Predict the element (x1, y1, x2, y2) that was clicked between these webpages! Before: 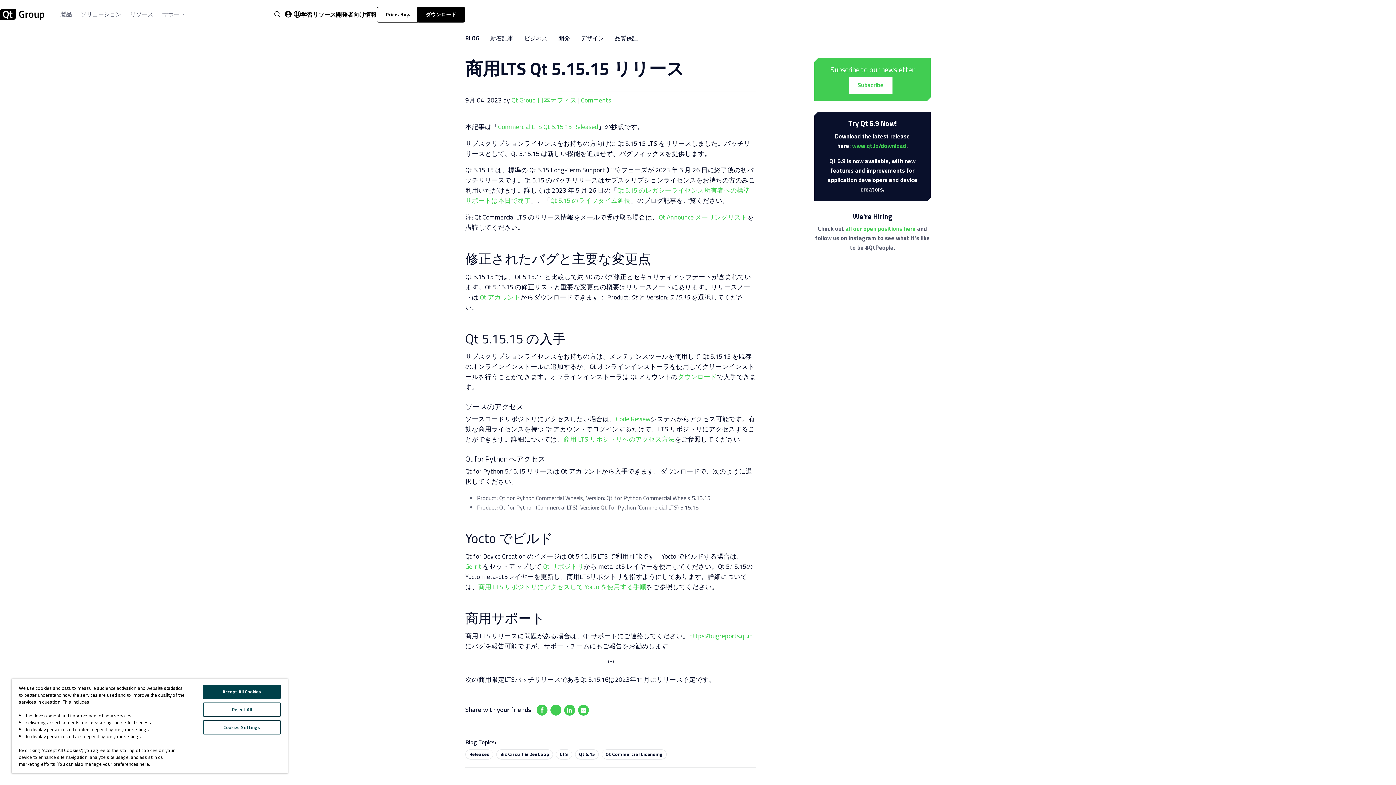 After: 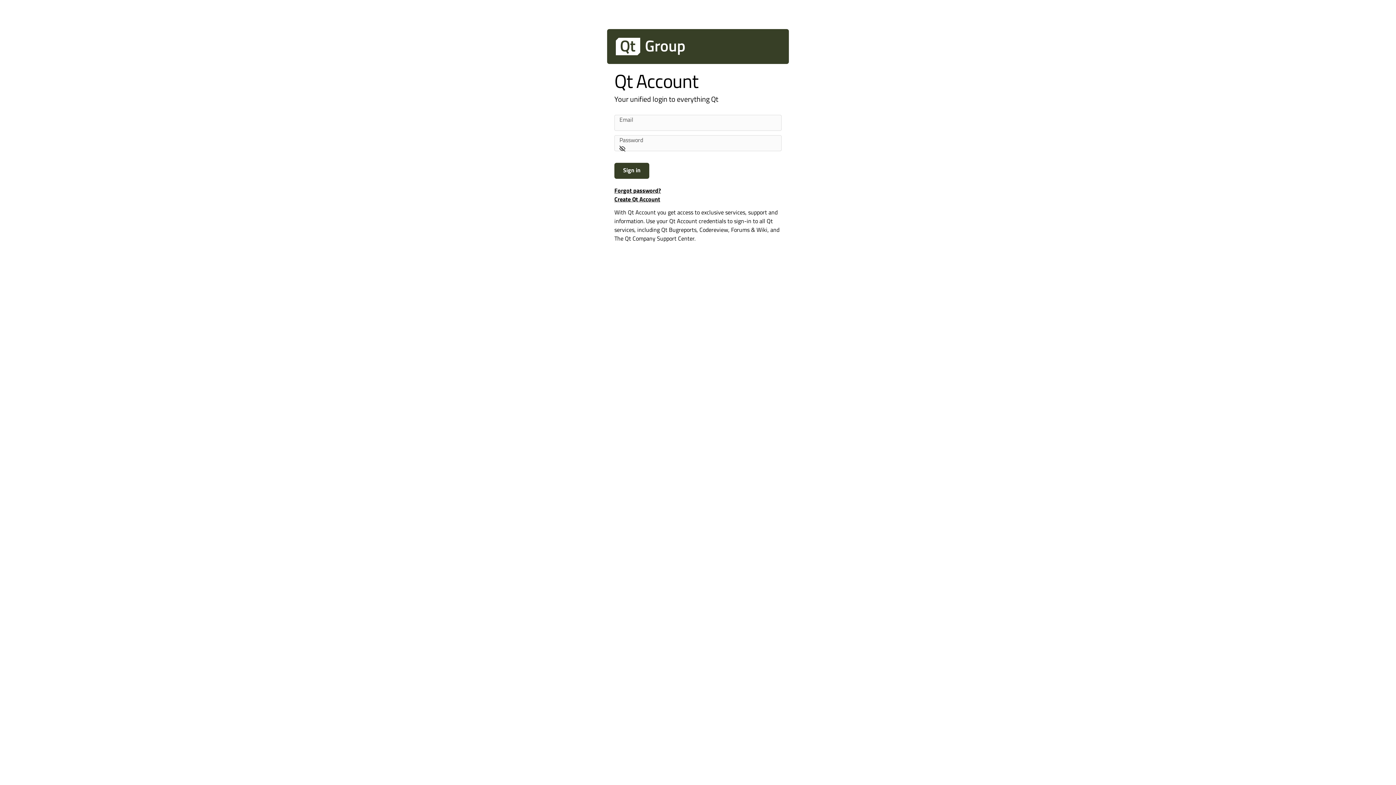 Action: bbox: (282, 9, 293, 20)